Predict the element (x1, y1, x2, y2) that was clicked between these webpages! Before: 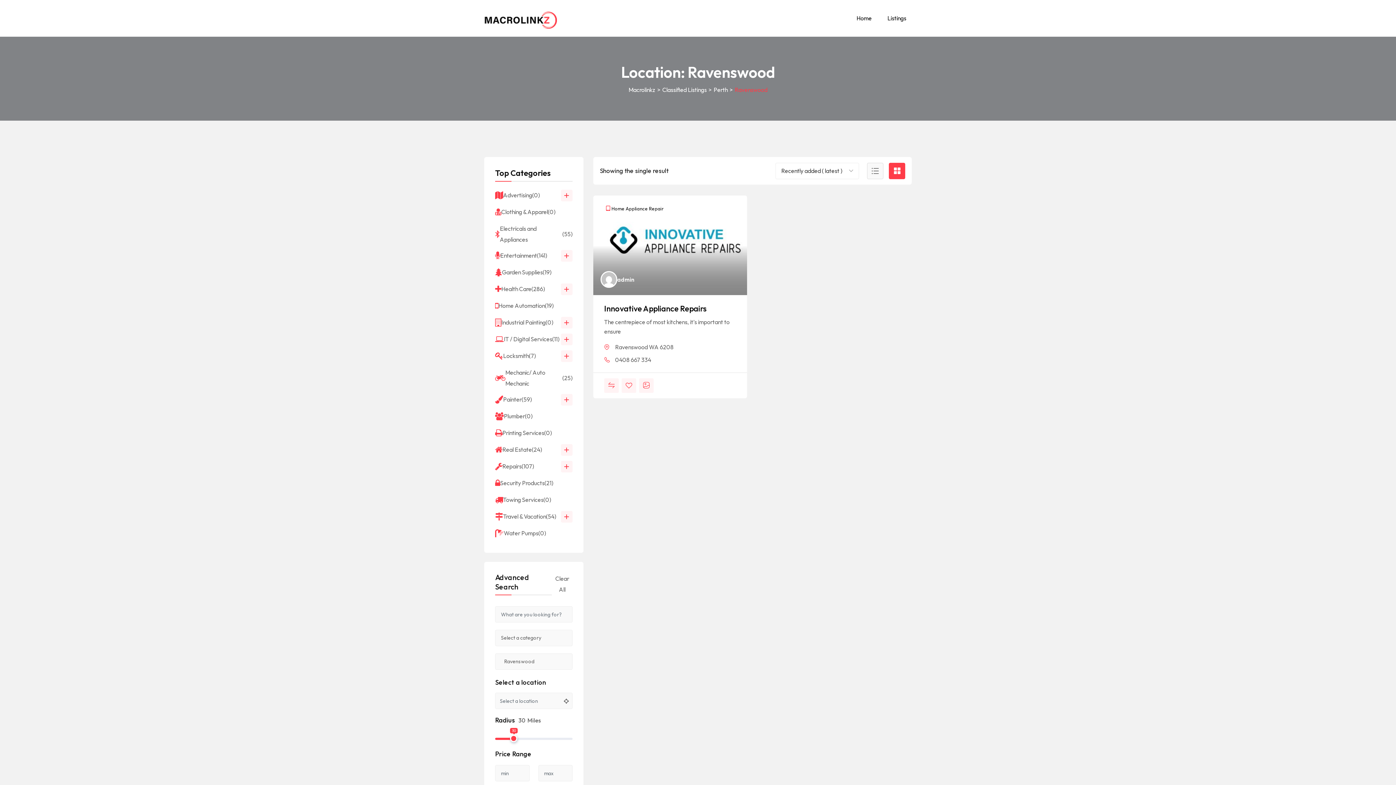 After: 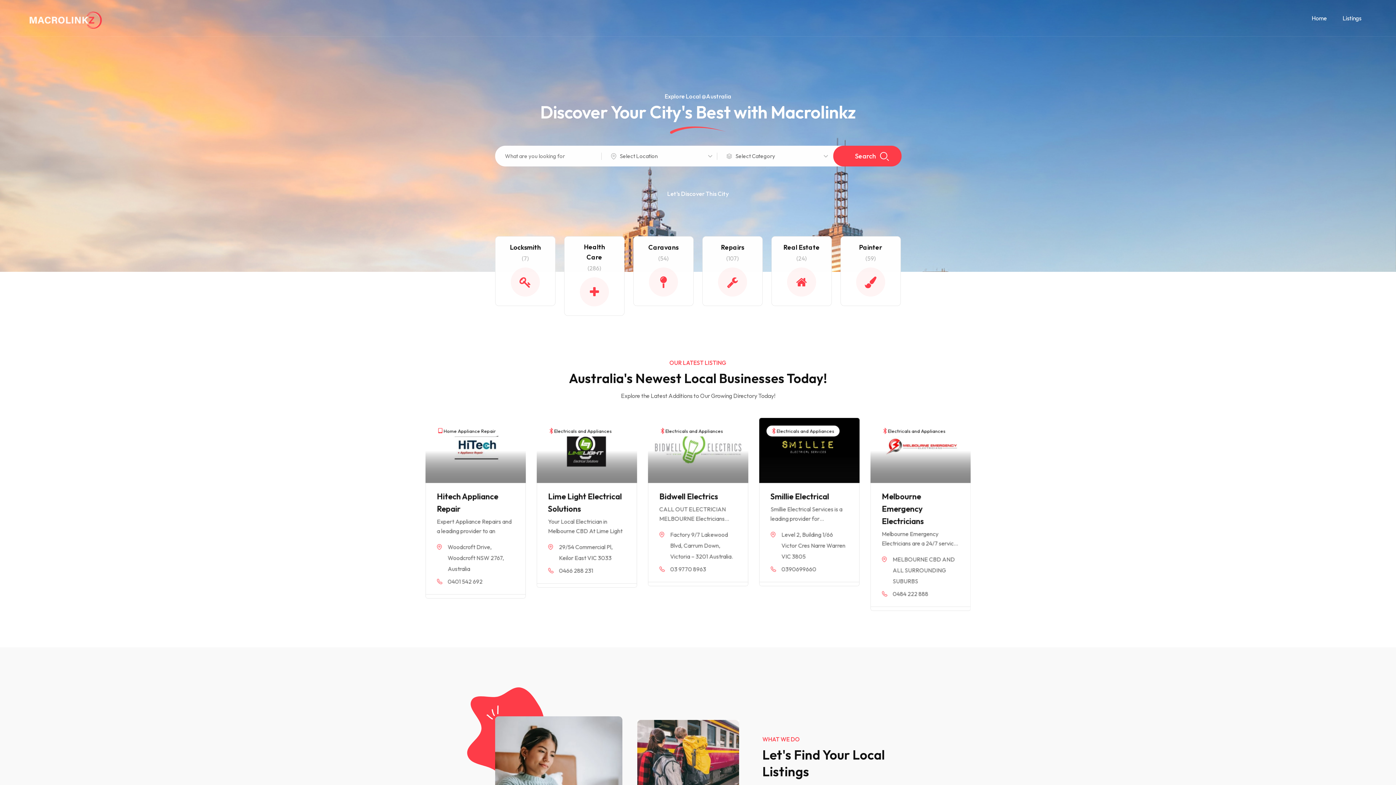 Action: label: Macrolinkz bbox: (628, 84, 655, 95)